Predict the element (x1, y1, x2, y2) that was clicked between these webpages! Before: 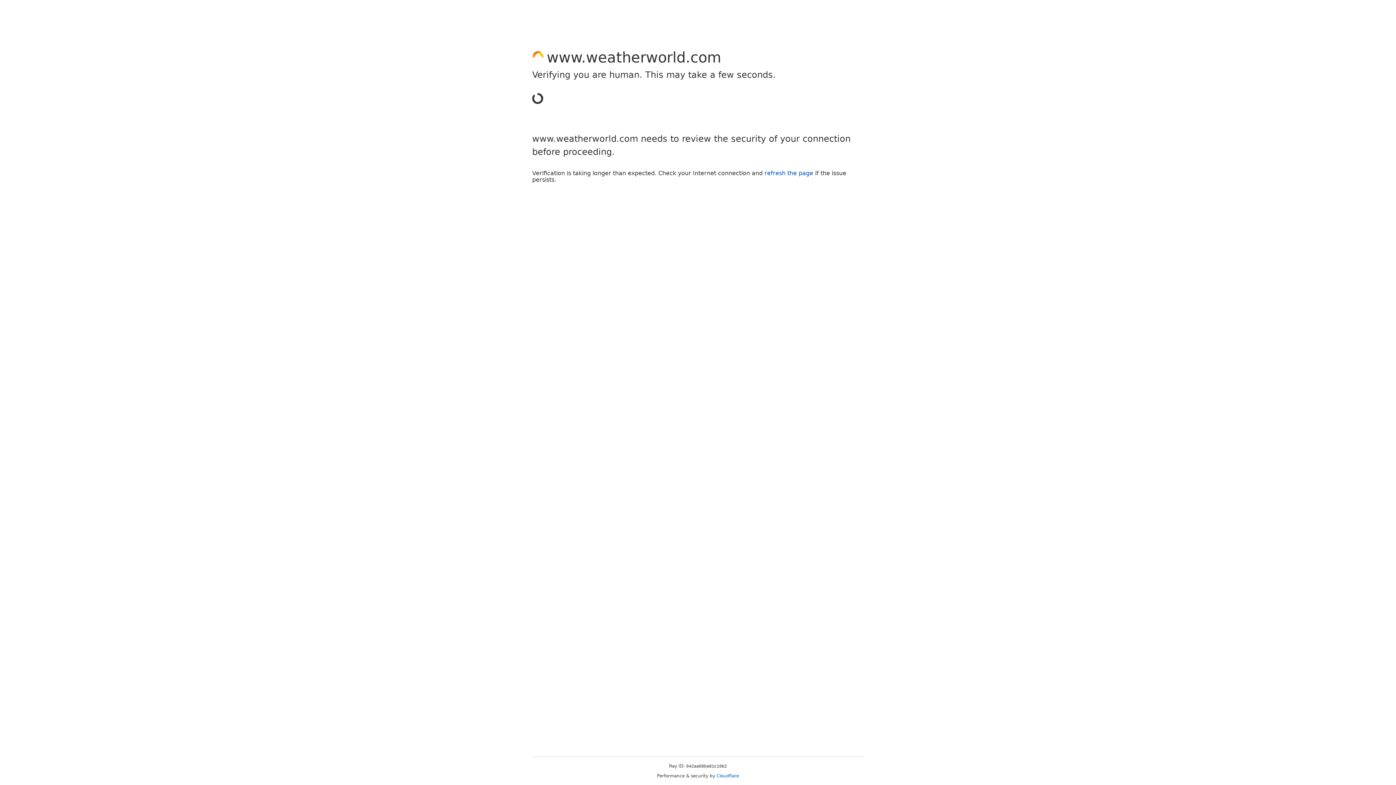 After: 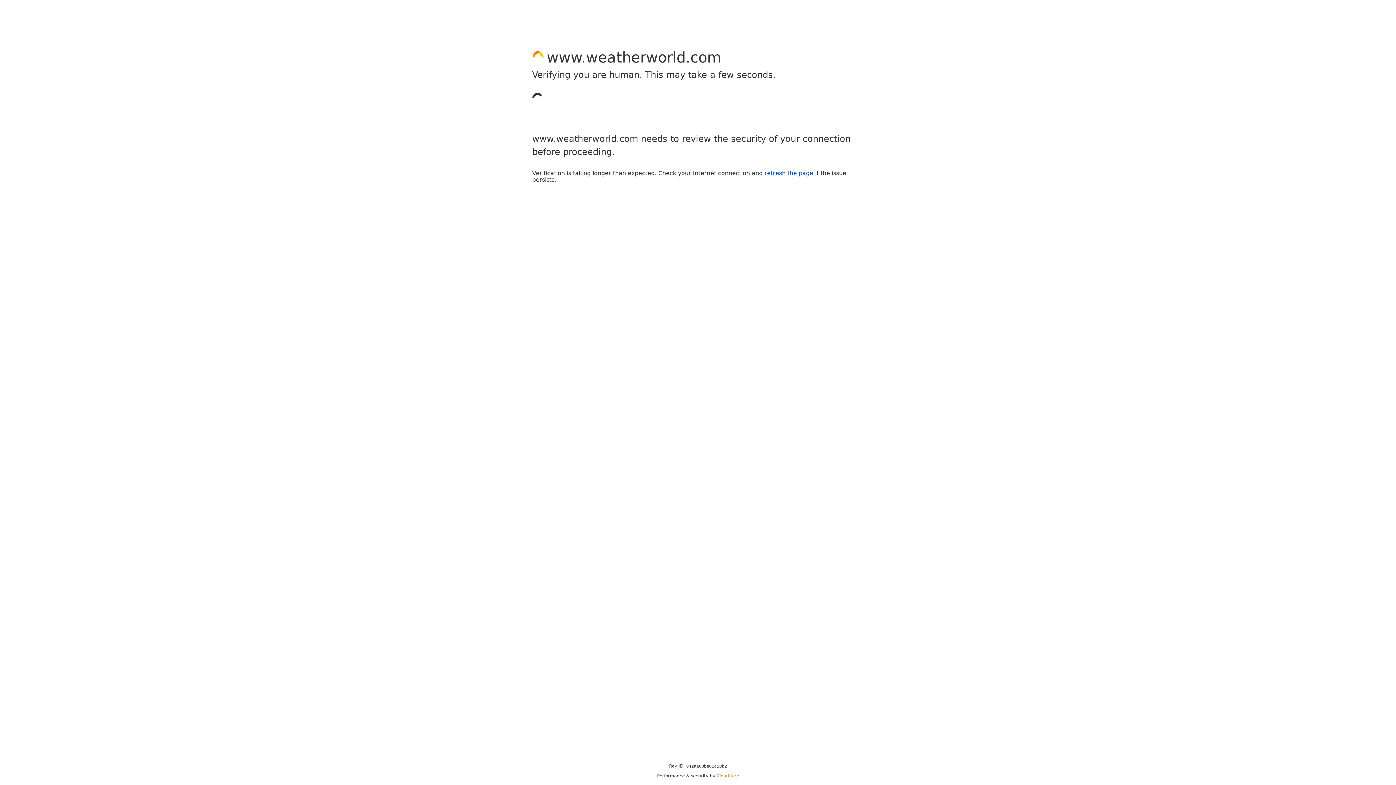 Action: label: Cloudflare bbox: (716, 773, 739, 778)